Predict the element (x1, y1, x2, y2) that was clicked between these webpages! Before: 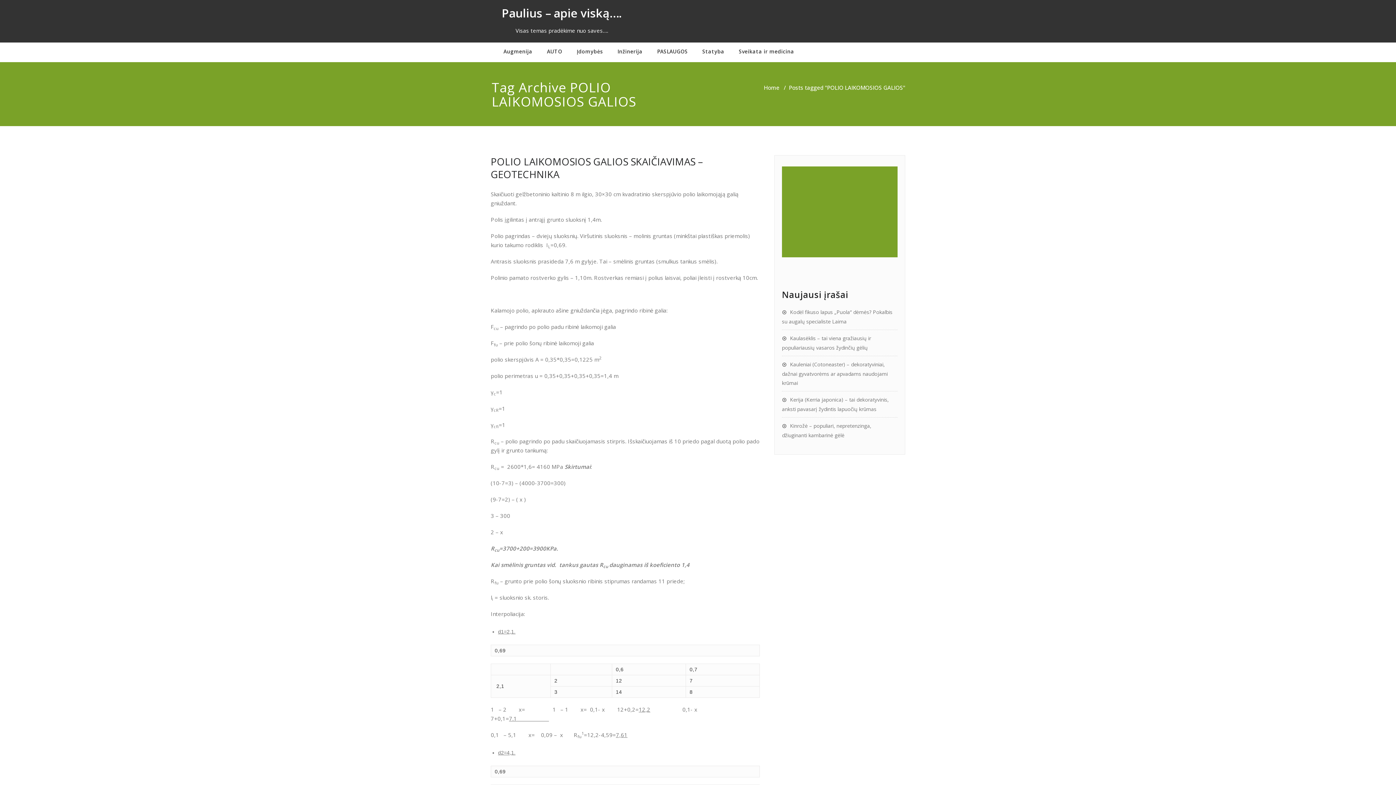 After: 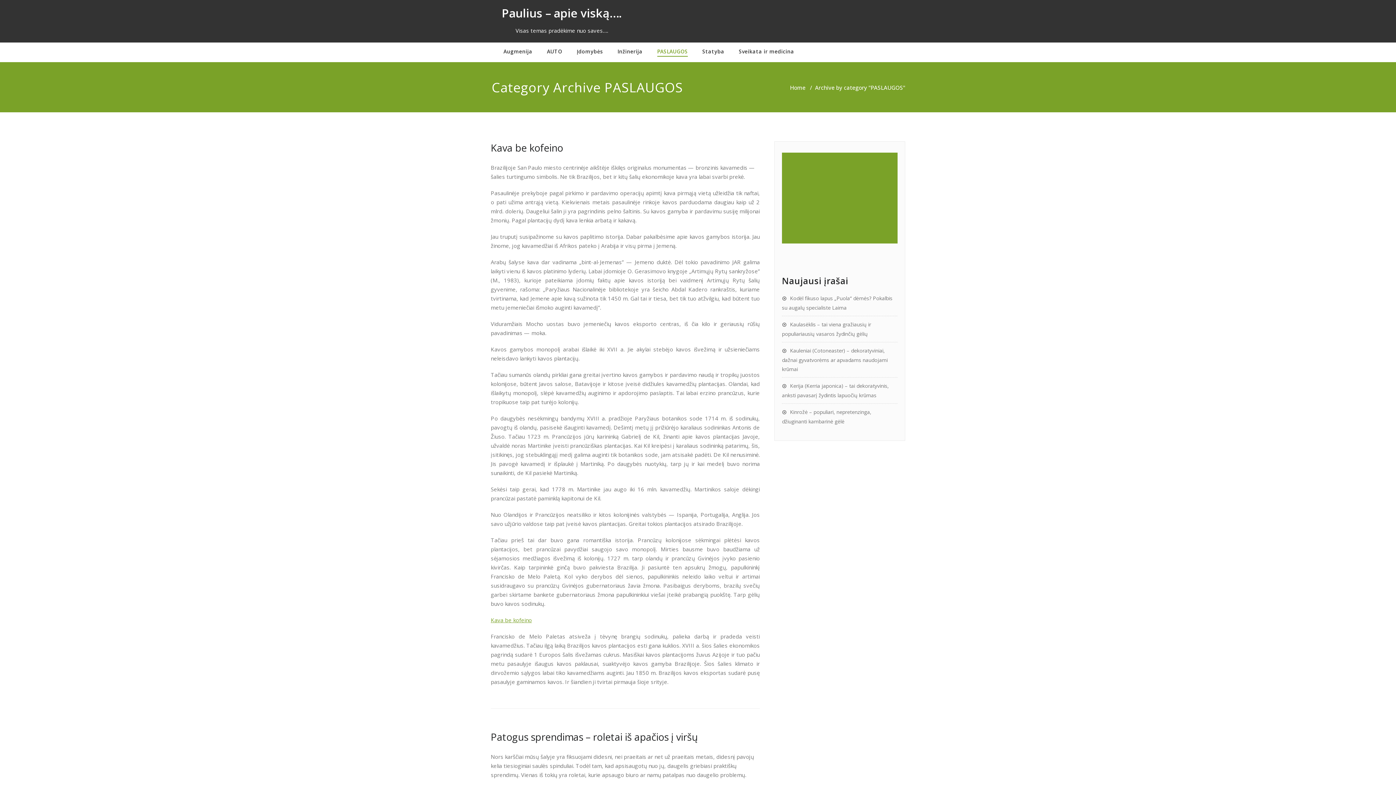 Action: label: PASLAUGOS bbox: (650, 42, 695, 62)